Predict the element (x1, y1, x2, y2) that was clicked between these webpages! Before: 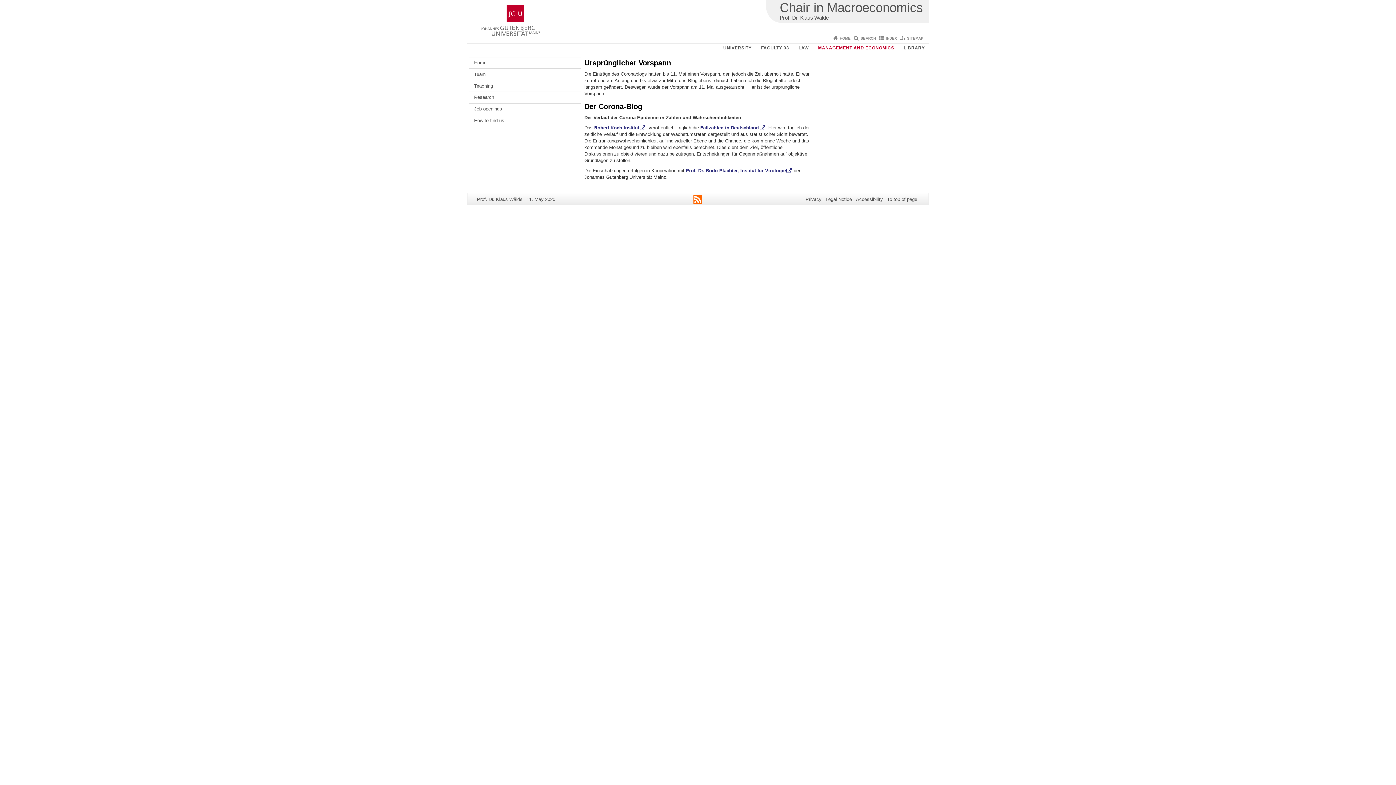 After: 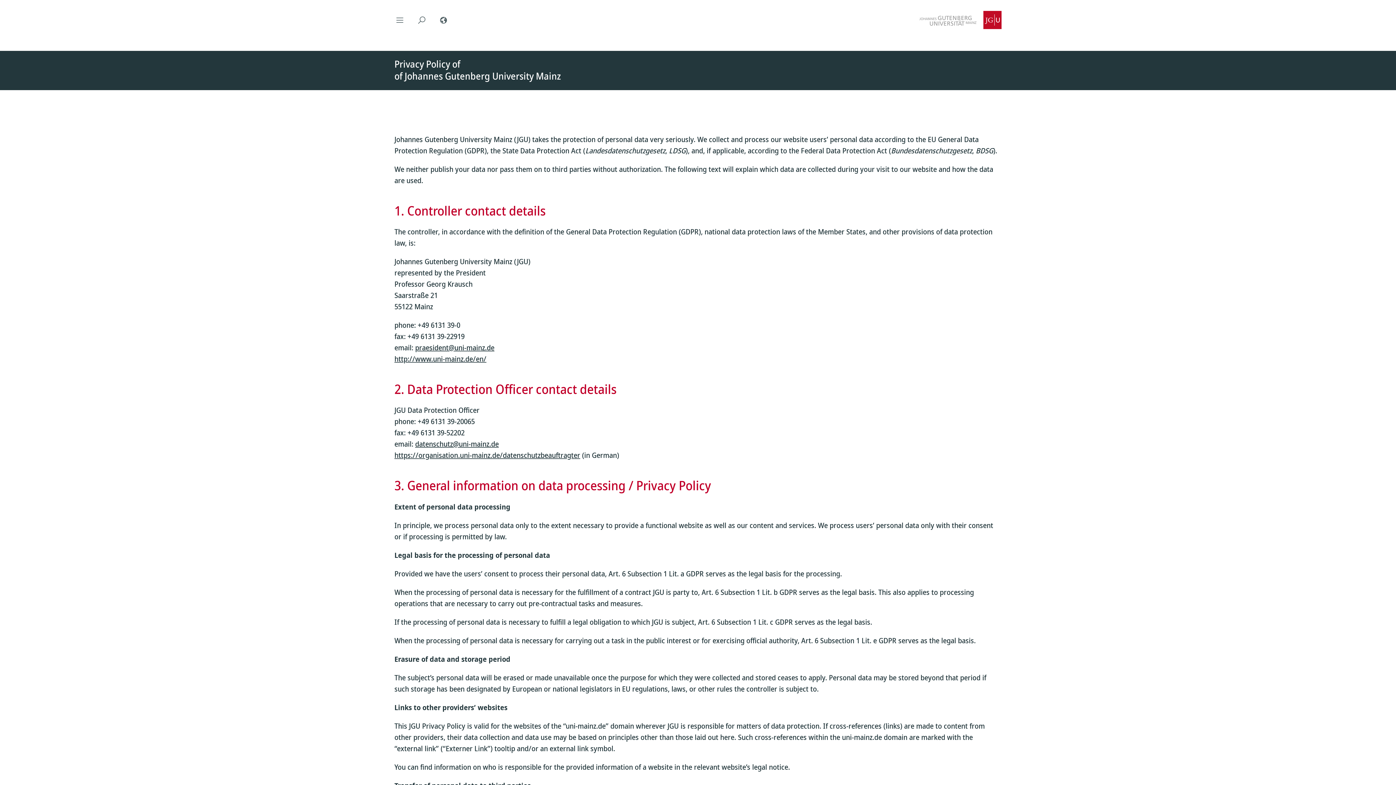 Action: label: Privacy bbox: (805, 196, 821, 202)